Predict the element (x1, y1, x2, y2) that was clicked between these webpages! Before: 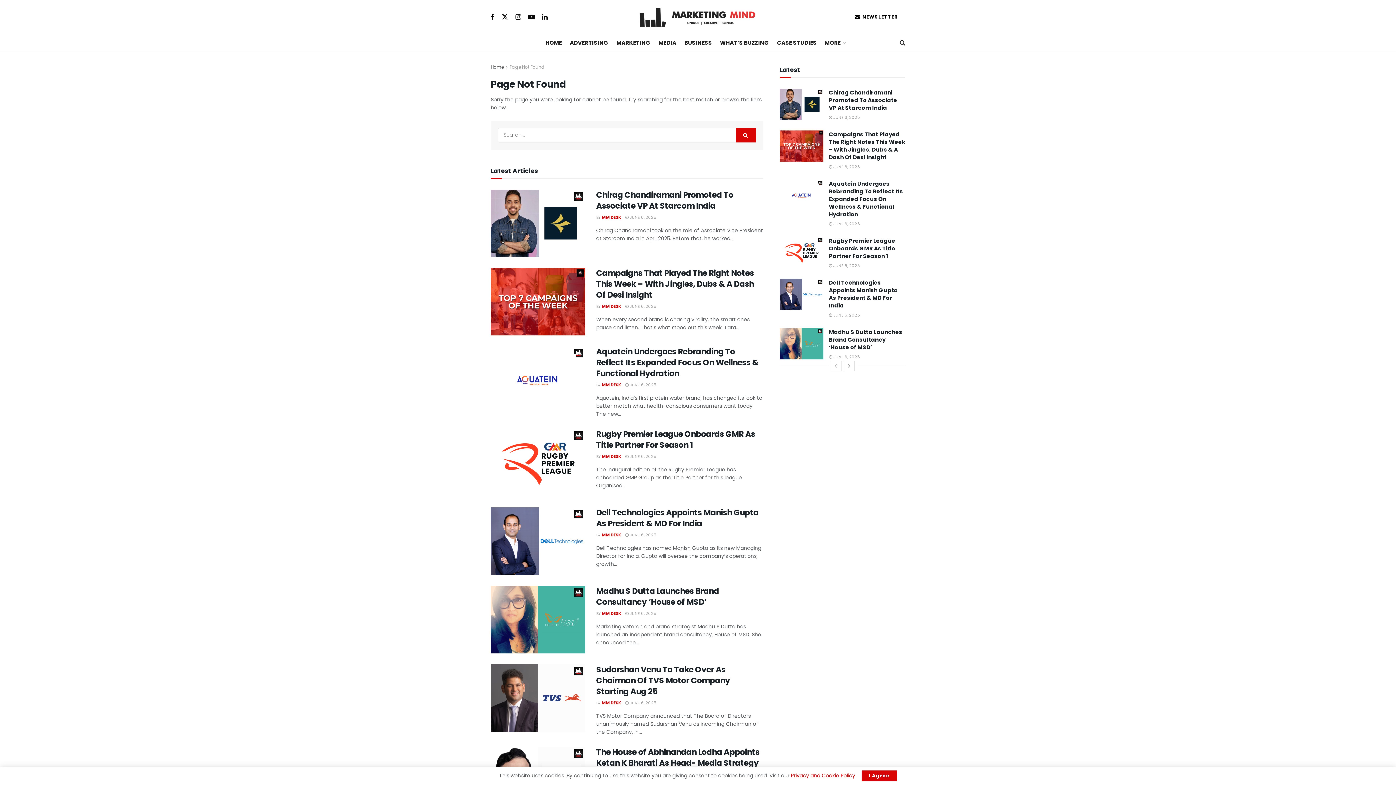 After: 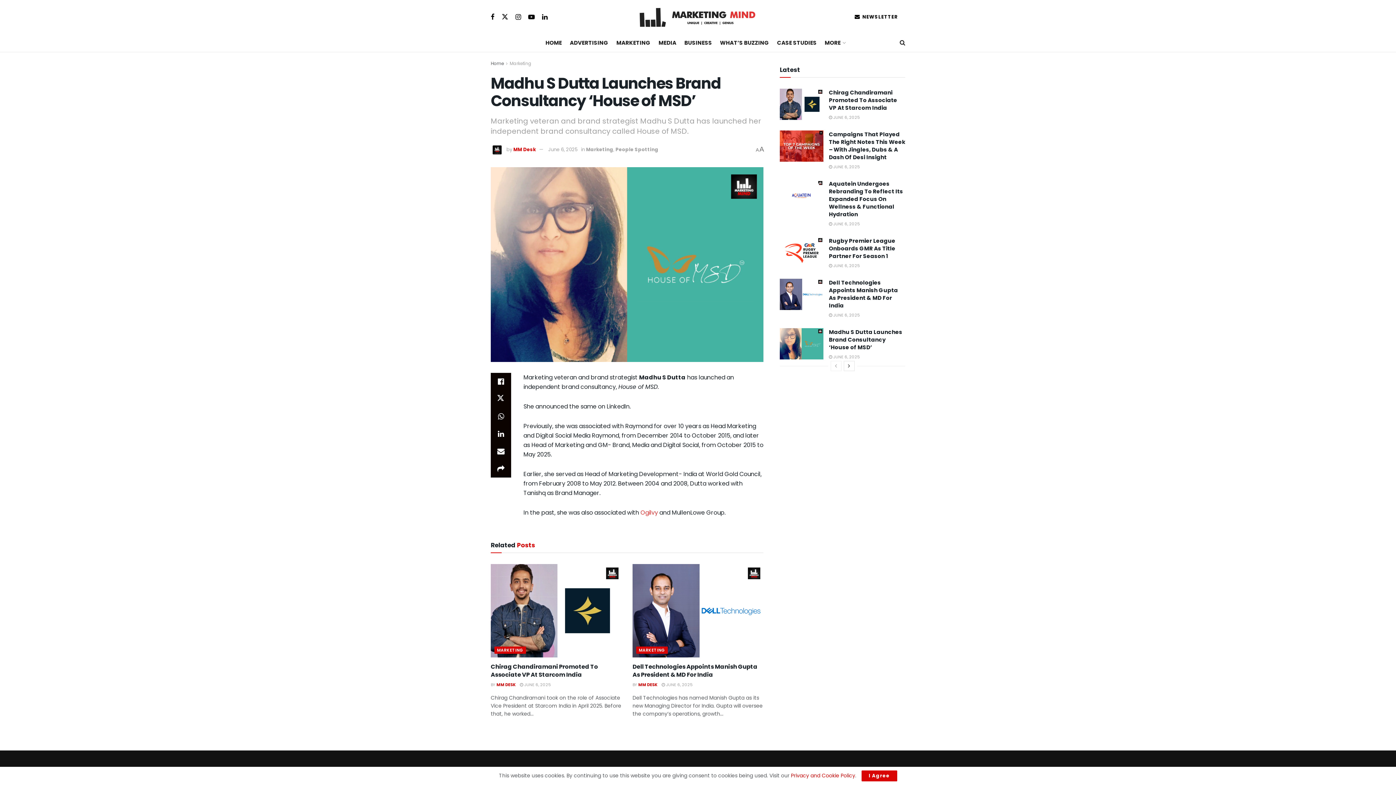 Action: bbox: (829, 328, 902, 351) label: Madhu S Dutta Launches Brand Consultancy ‘House of MSD’